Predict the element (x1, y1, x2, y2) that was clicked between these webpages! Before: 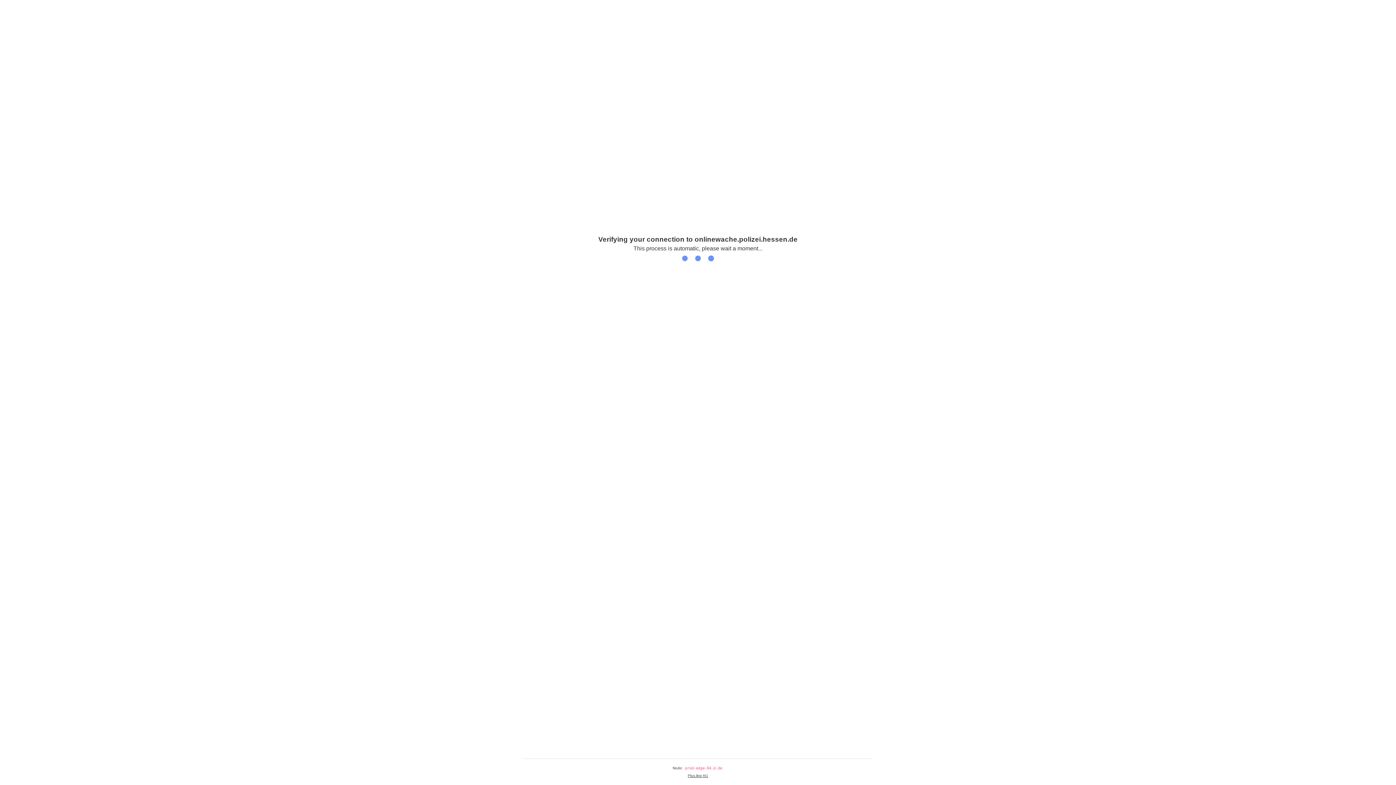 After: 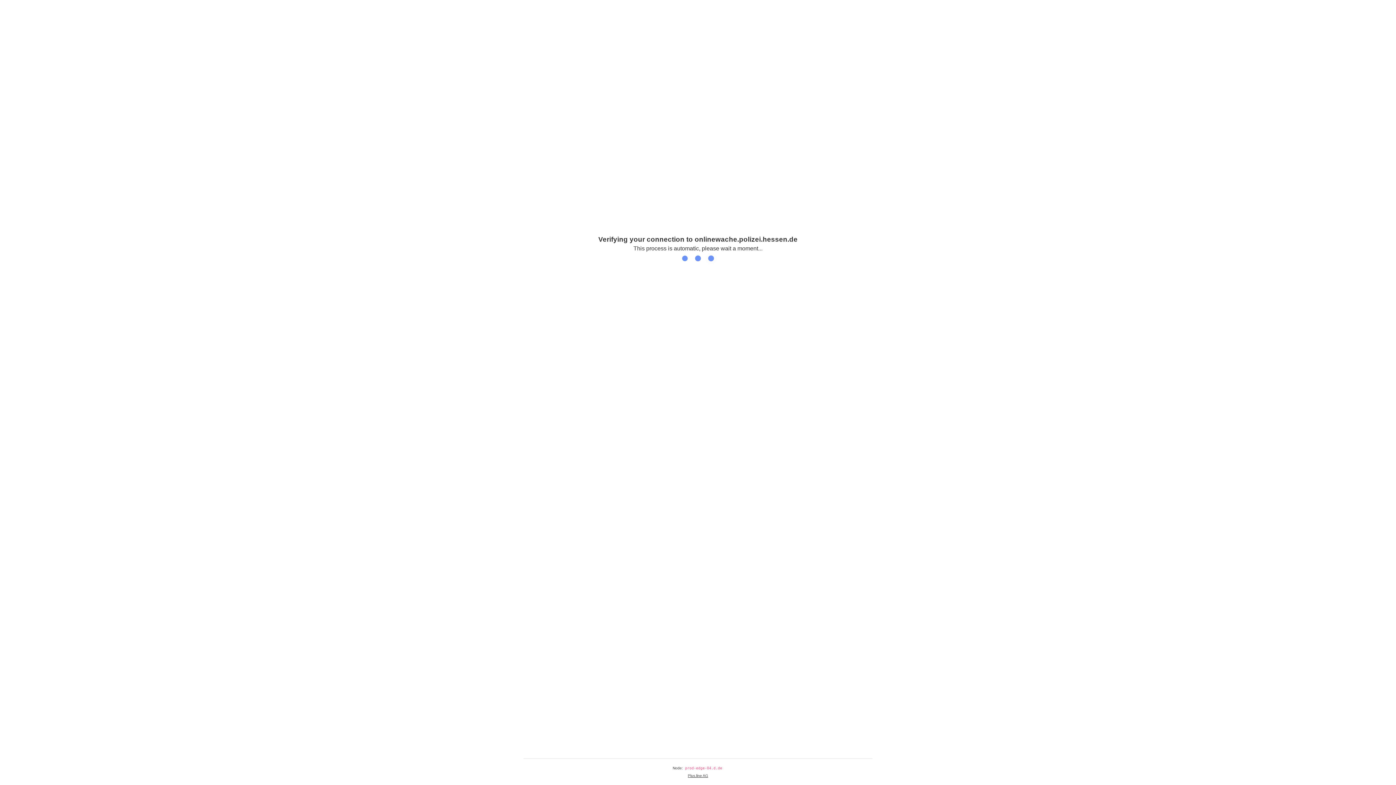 Action: label: Plus.line AG bbox: (688, 774, 708, 778)